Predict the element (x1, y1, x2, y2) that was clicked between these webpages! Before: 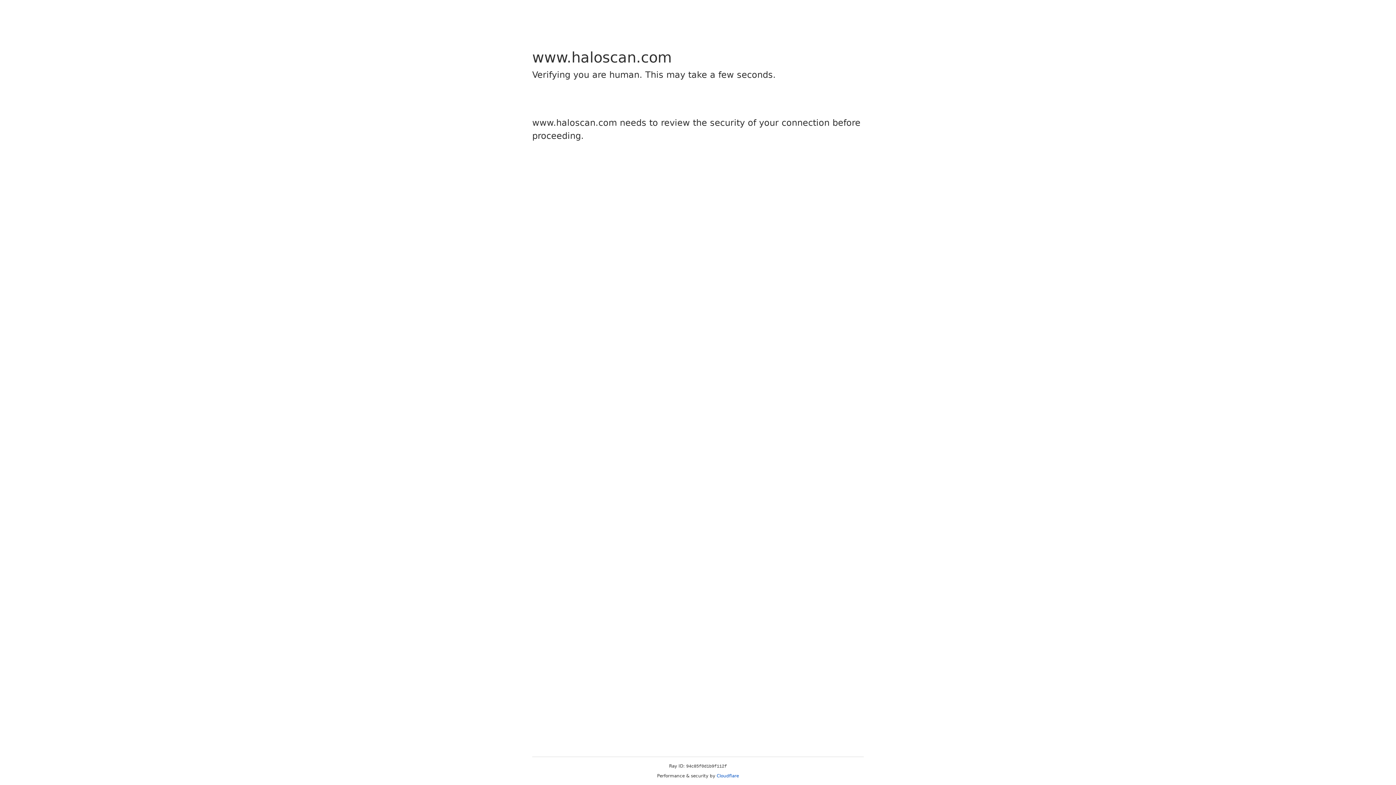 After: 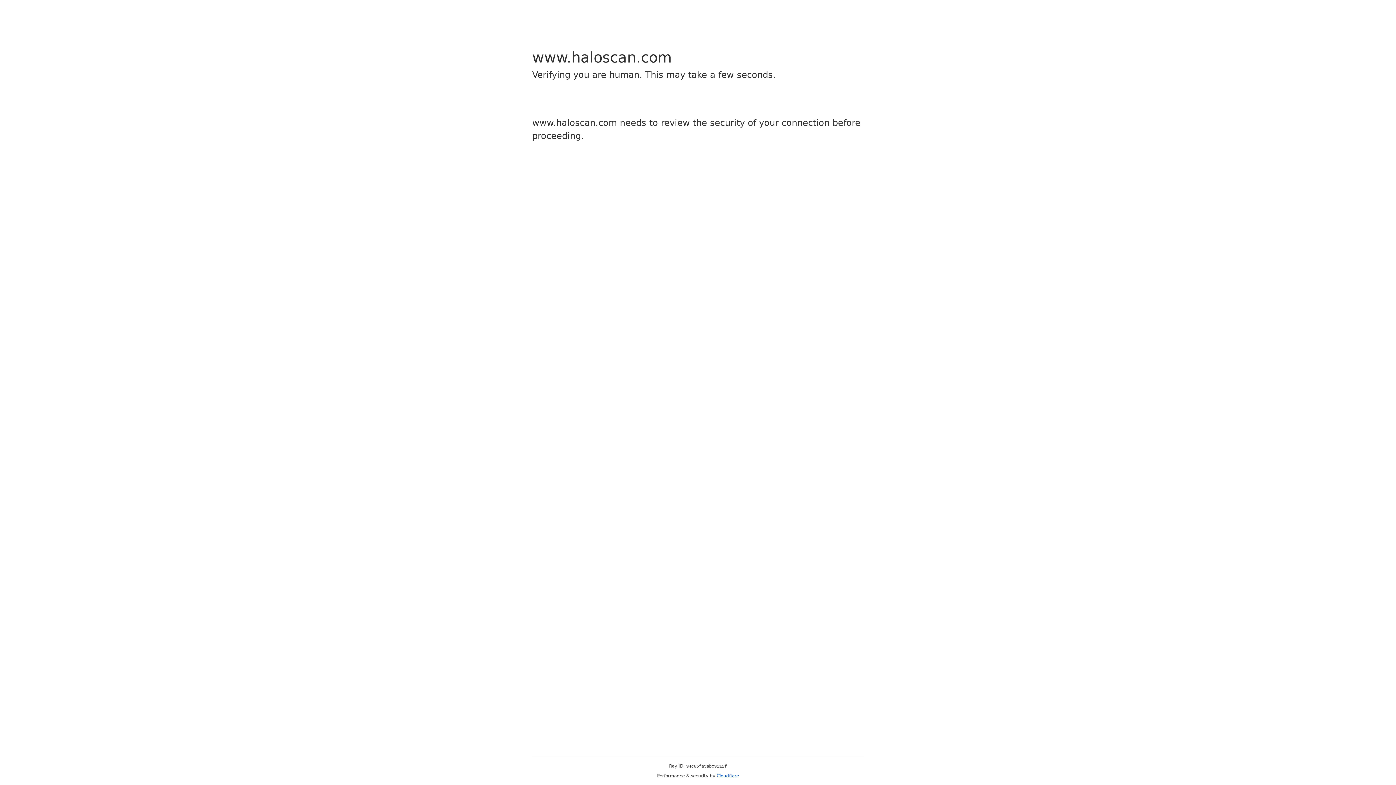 Action: label: Cloudflare bbox: (716, 773, 739, 778)